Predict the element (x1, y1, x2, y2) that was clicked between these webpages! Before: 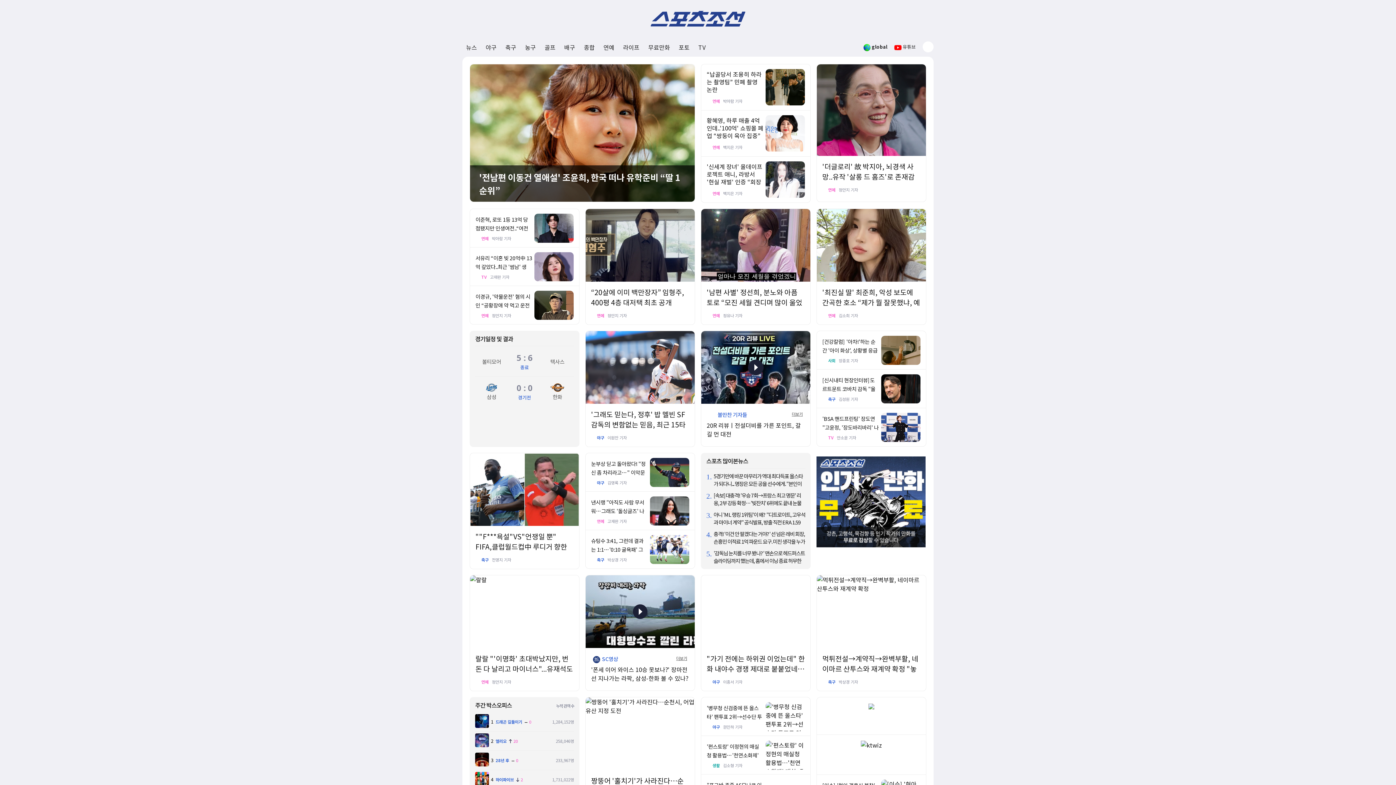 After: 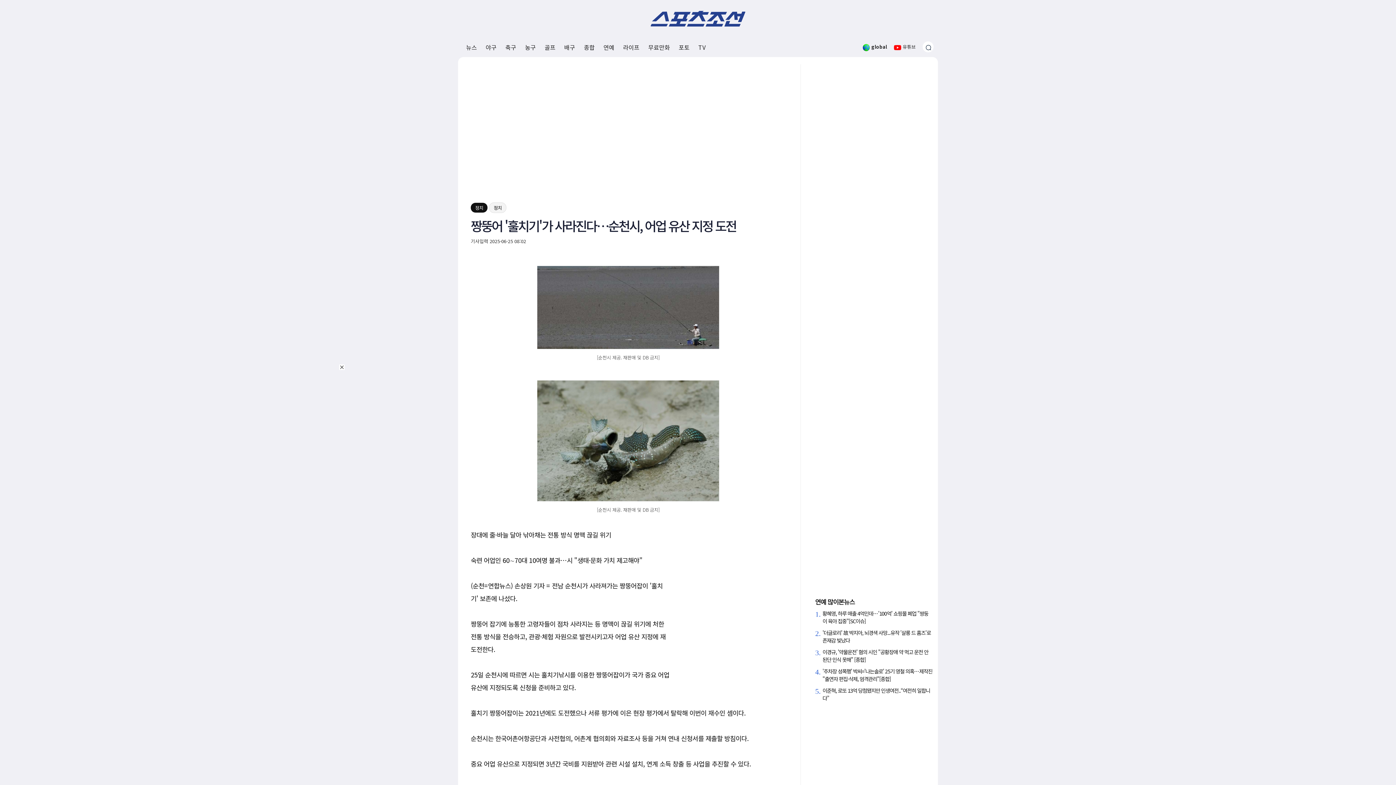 Action: bbox: (585, 728, 694, 737)